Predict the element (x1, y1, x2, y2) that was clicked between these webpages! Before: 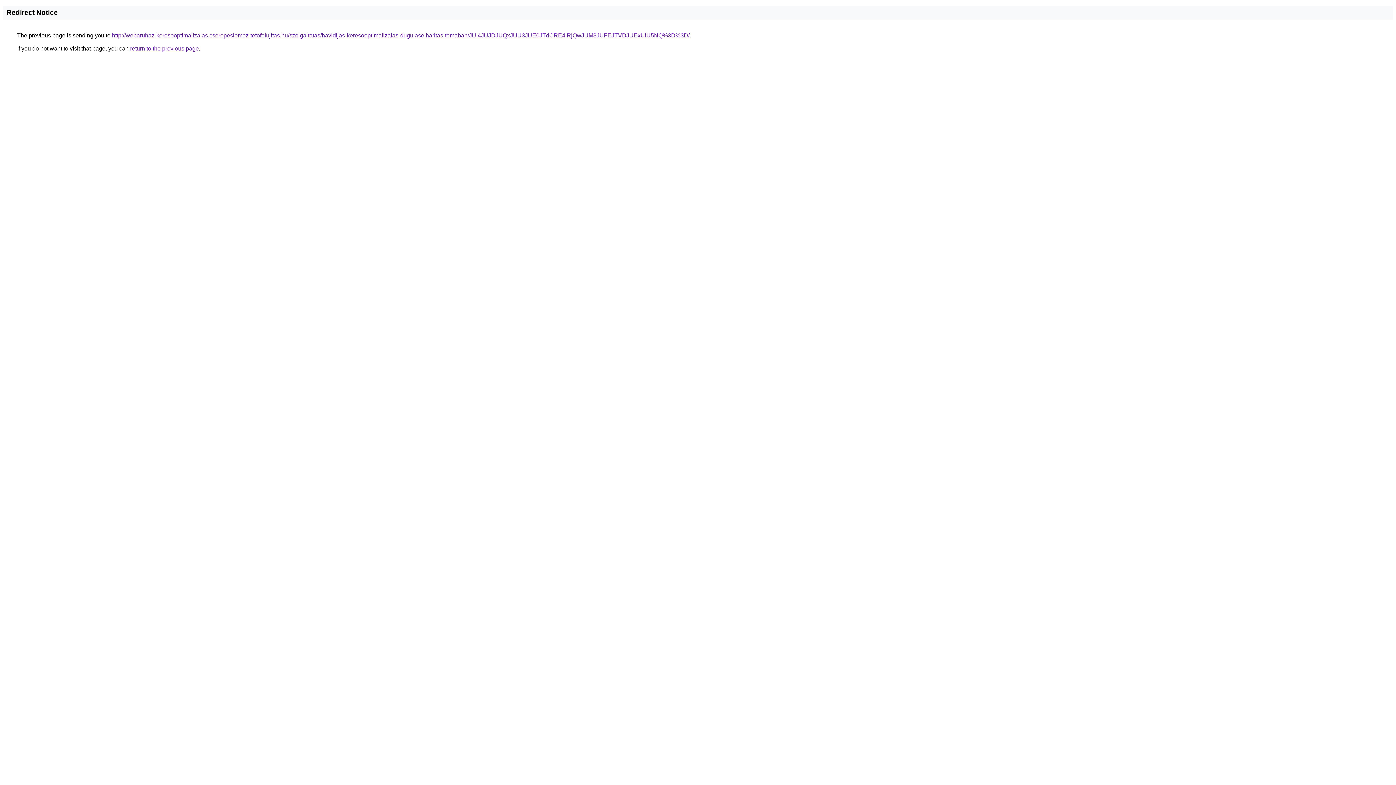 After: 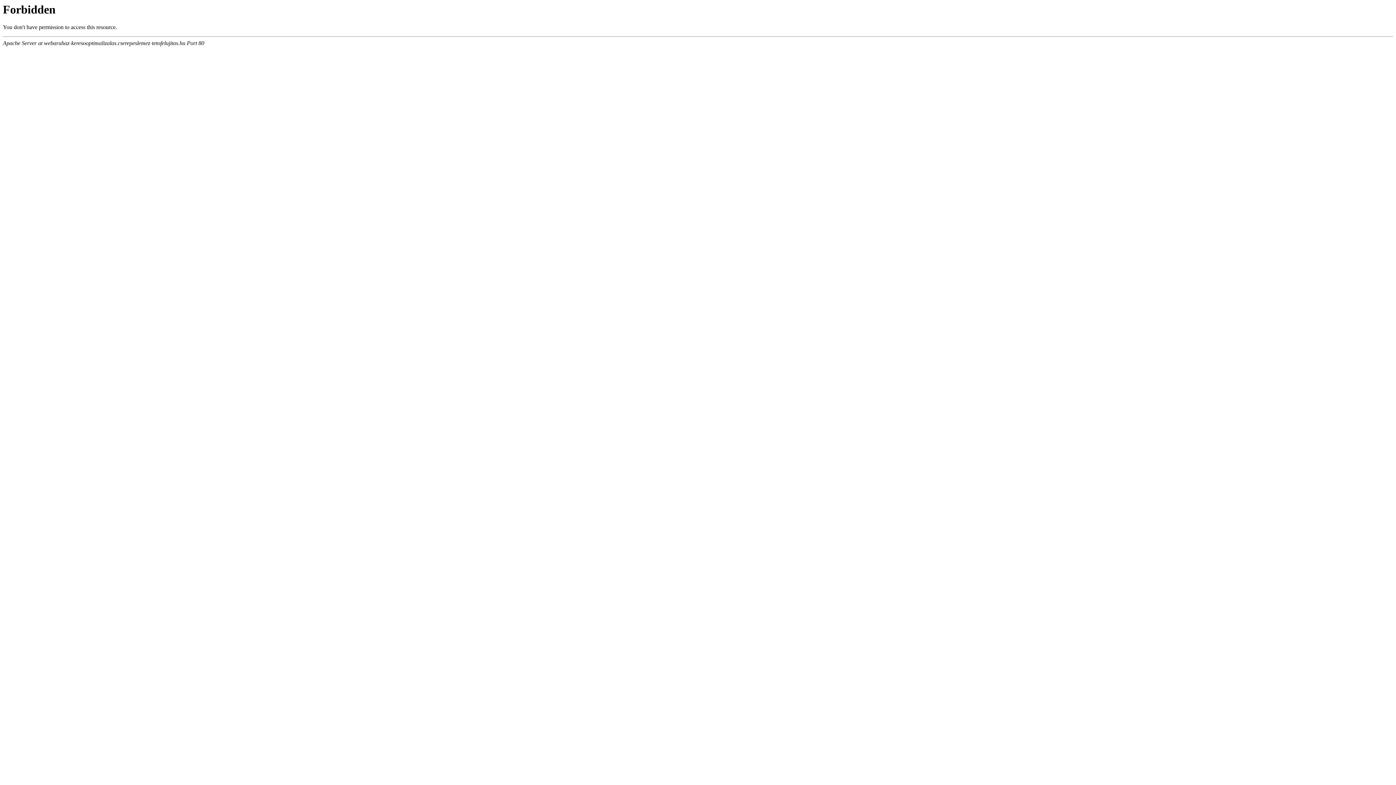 Action: label: http://webaruhaz-keresooptimalizalas.cserepeslemez-tetofelujitas.hu/szolgaltatas/havidijas-keresooptimalizalas-dugulaselharitas-temaban/JUI4JUJDJUQxJUU3JUE0JTdCRE4lRjQwJUM3JUFEJTVDJUExUiU5NQ%3D%3D/ bbox: (112, 32, 689, 38)